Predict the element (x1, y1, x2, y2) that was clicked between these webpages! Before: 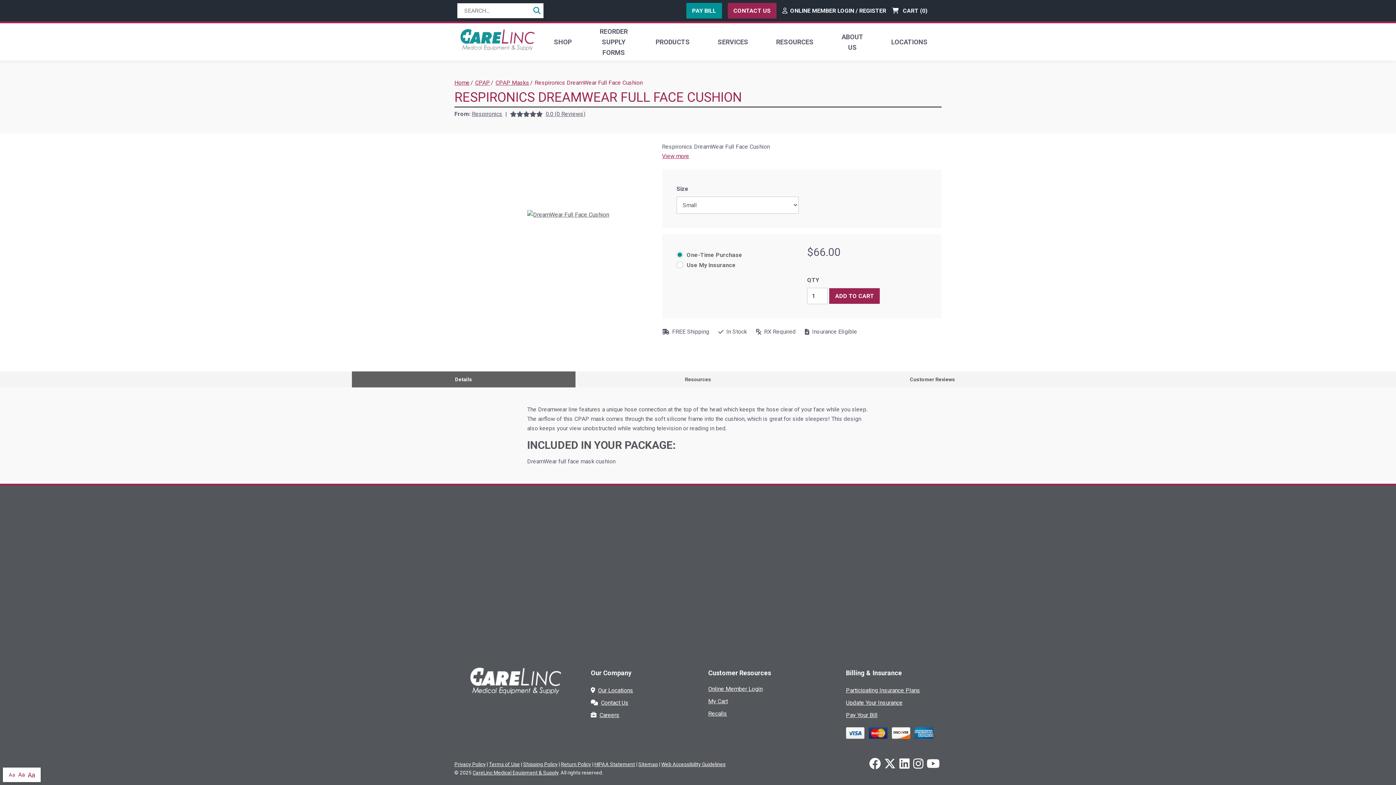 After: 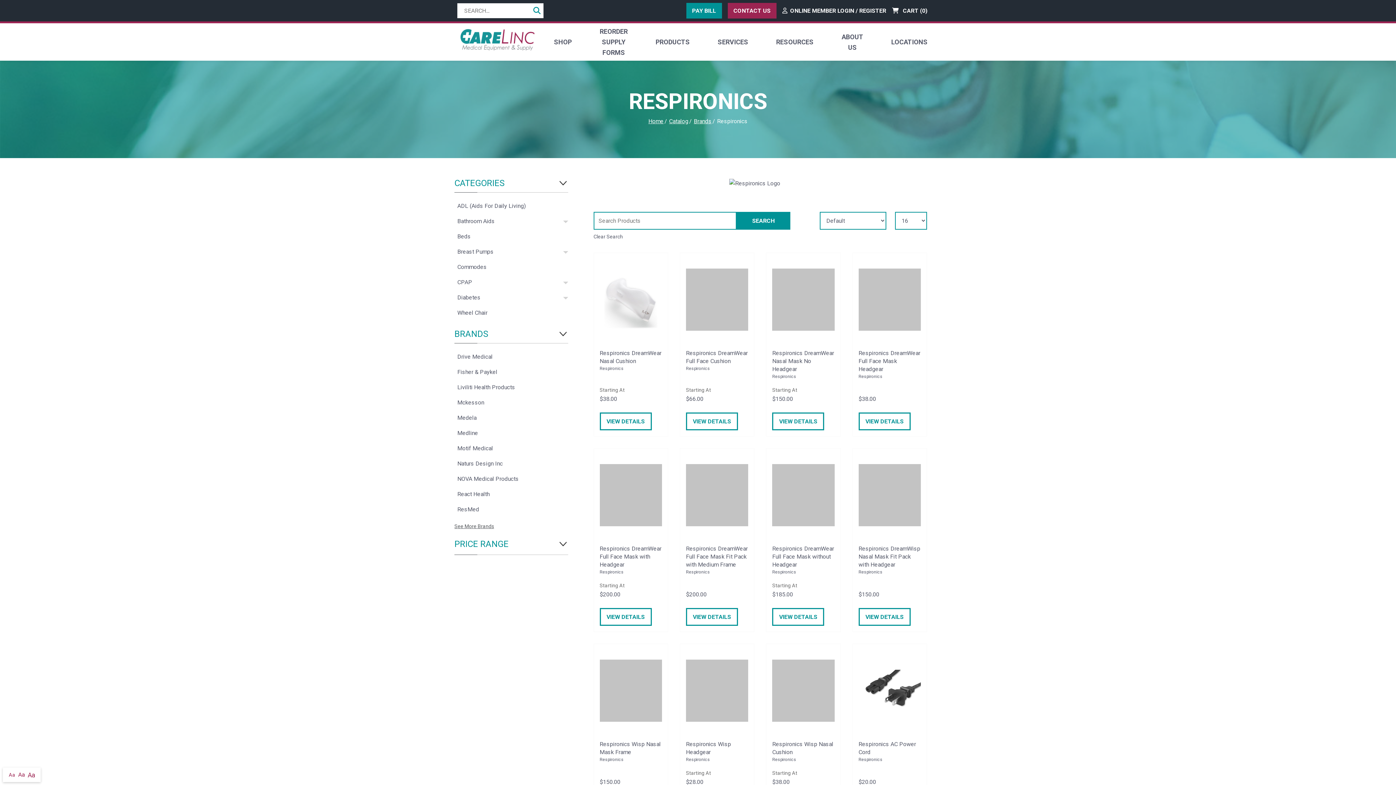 Action: label: Respironics bbox: (472, 110, 502, 117)